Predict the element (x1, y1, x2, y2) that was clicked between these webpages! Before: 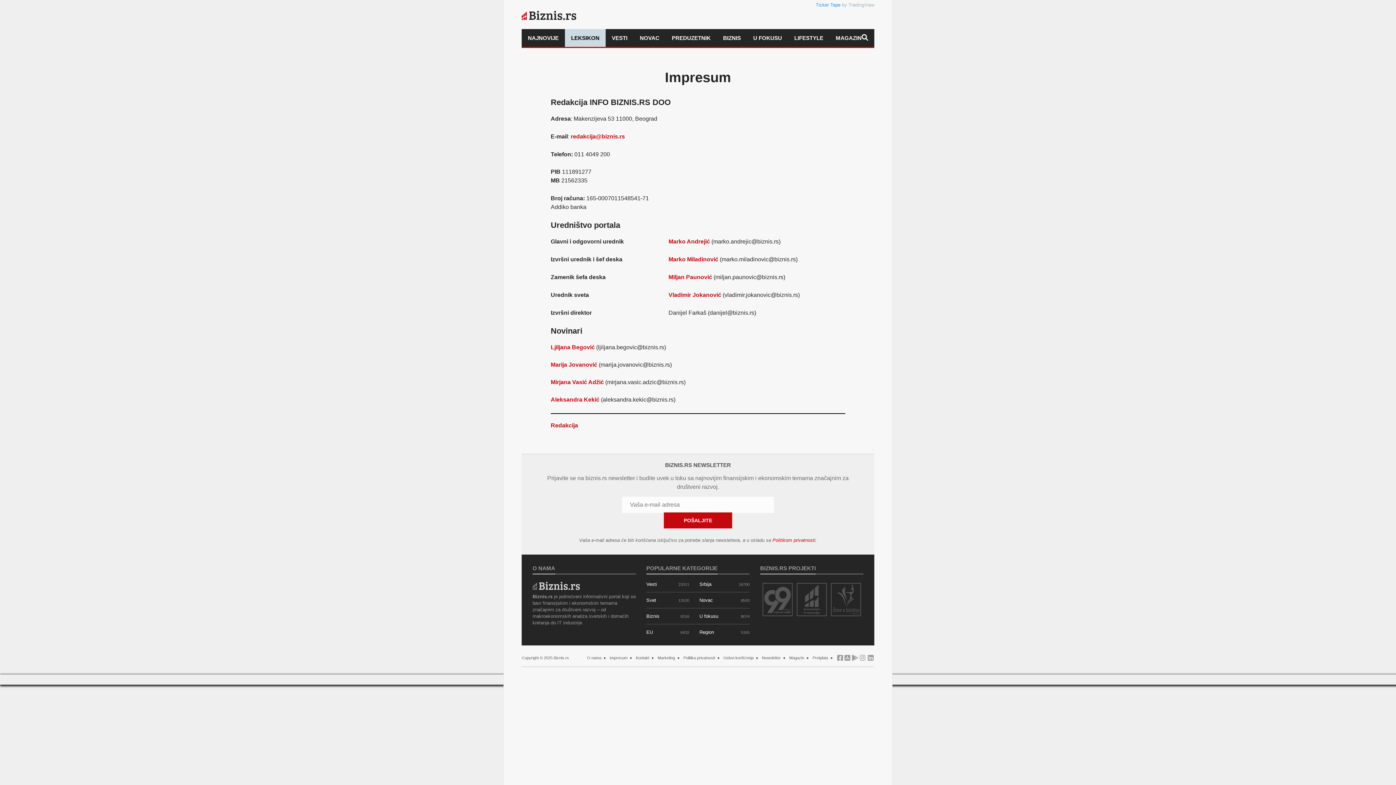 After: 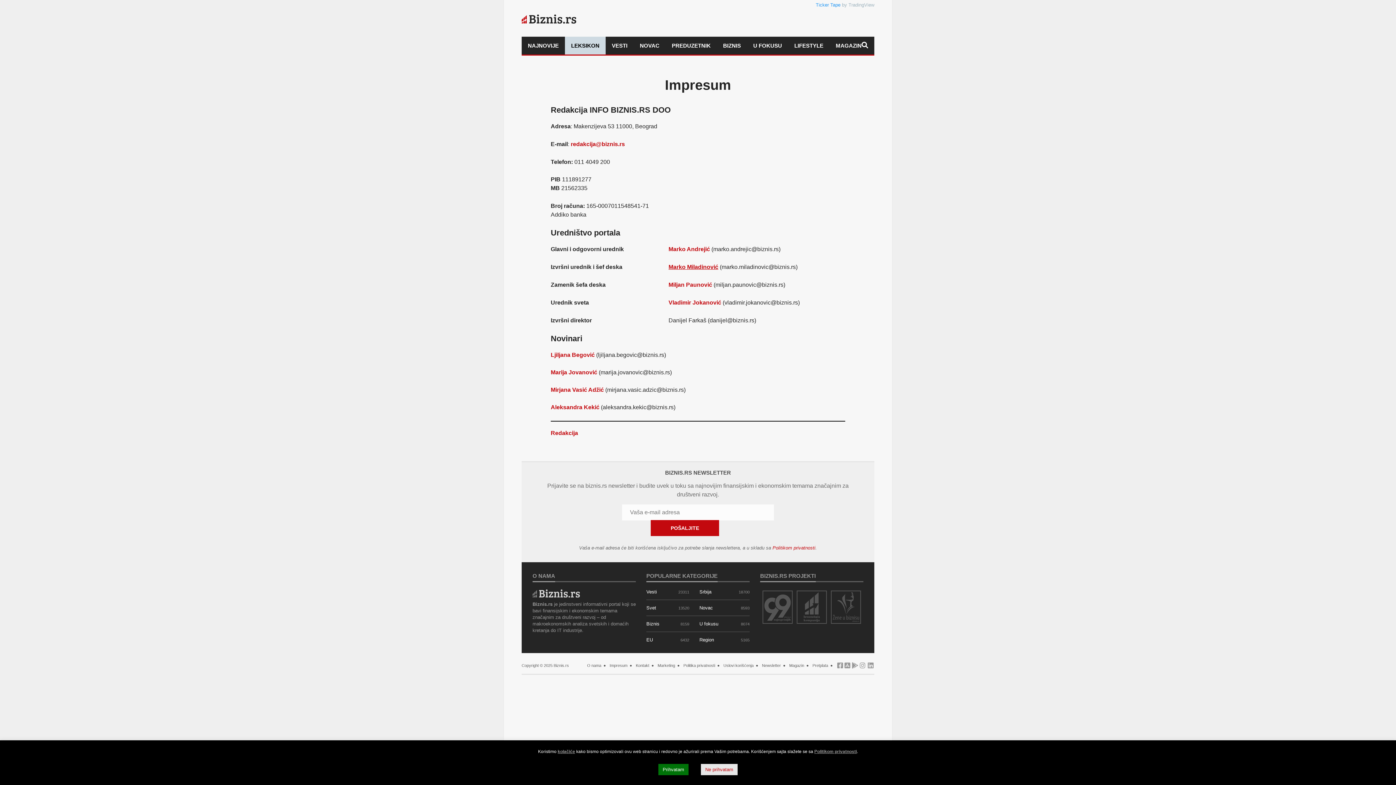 Action: bbox: (668, 256, 718, 262) label: Marko Miladinović